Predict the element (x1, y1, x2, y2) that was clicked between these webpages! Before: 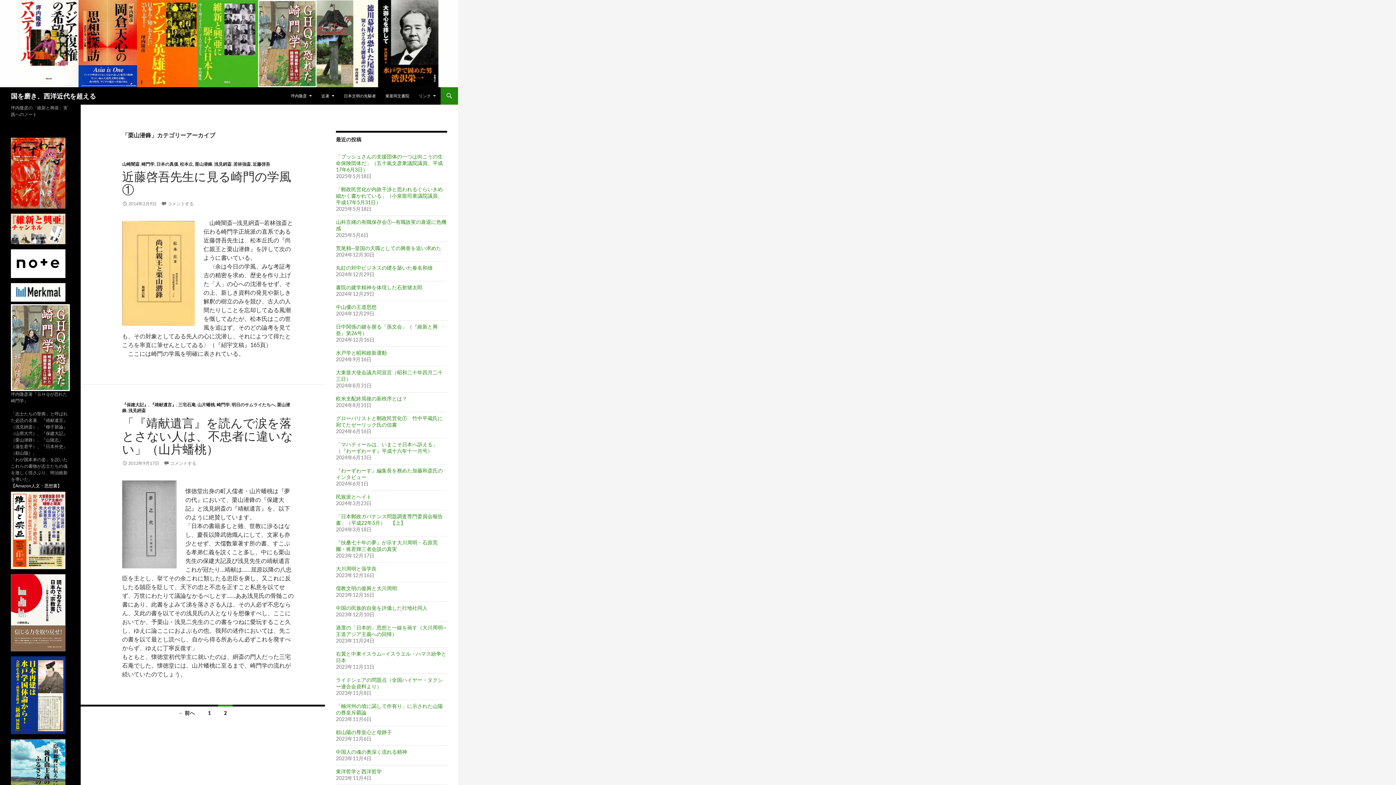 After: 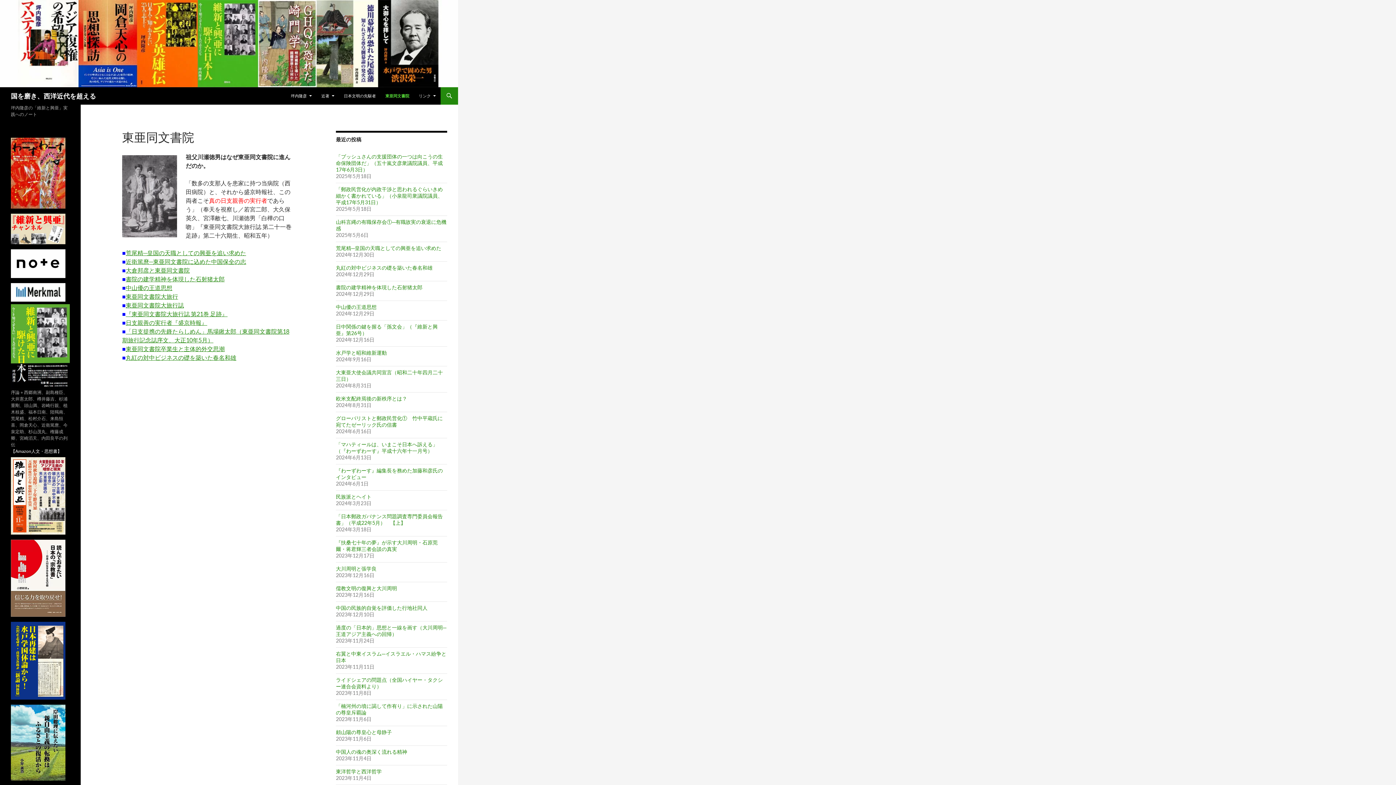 Action: label: 東亜同文書院 bbox: (381, 87, 413, 104)